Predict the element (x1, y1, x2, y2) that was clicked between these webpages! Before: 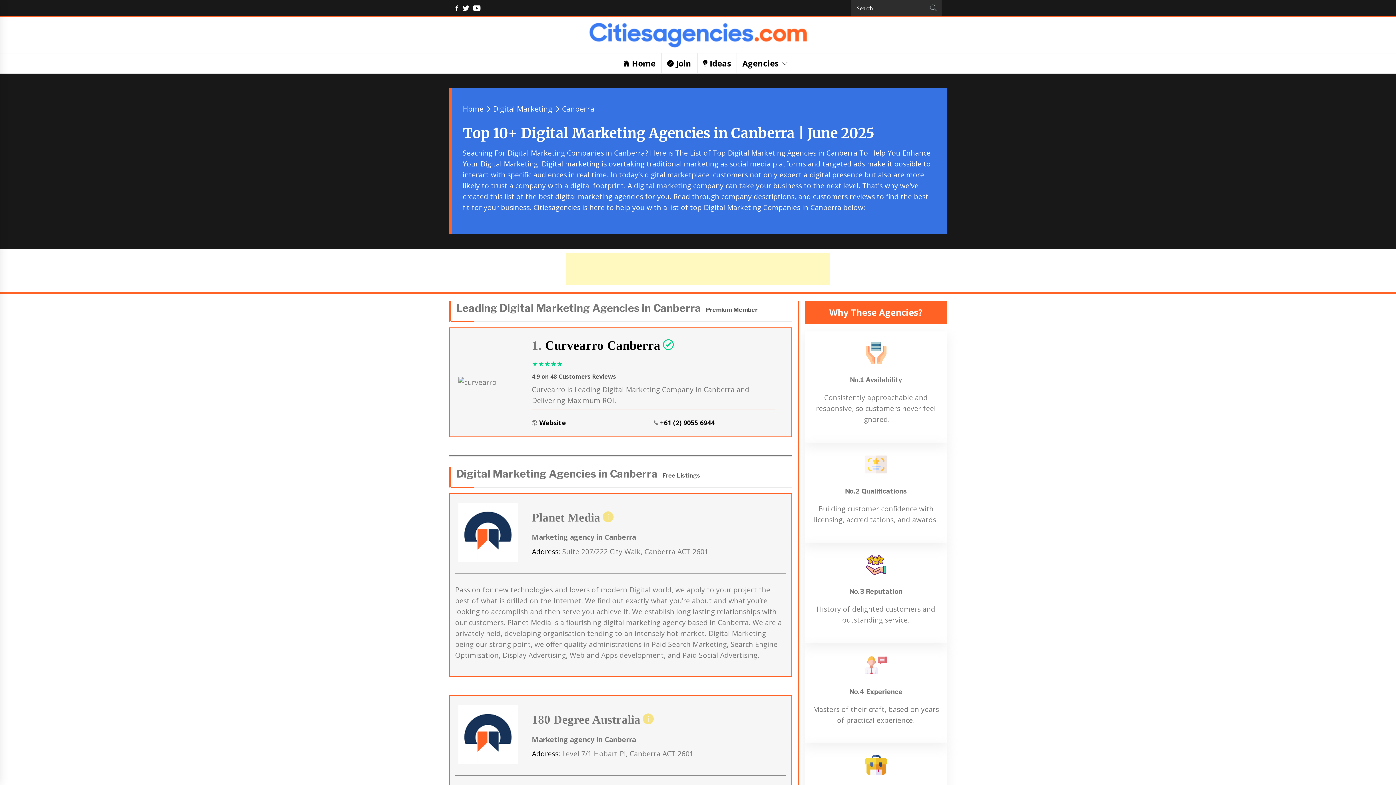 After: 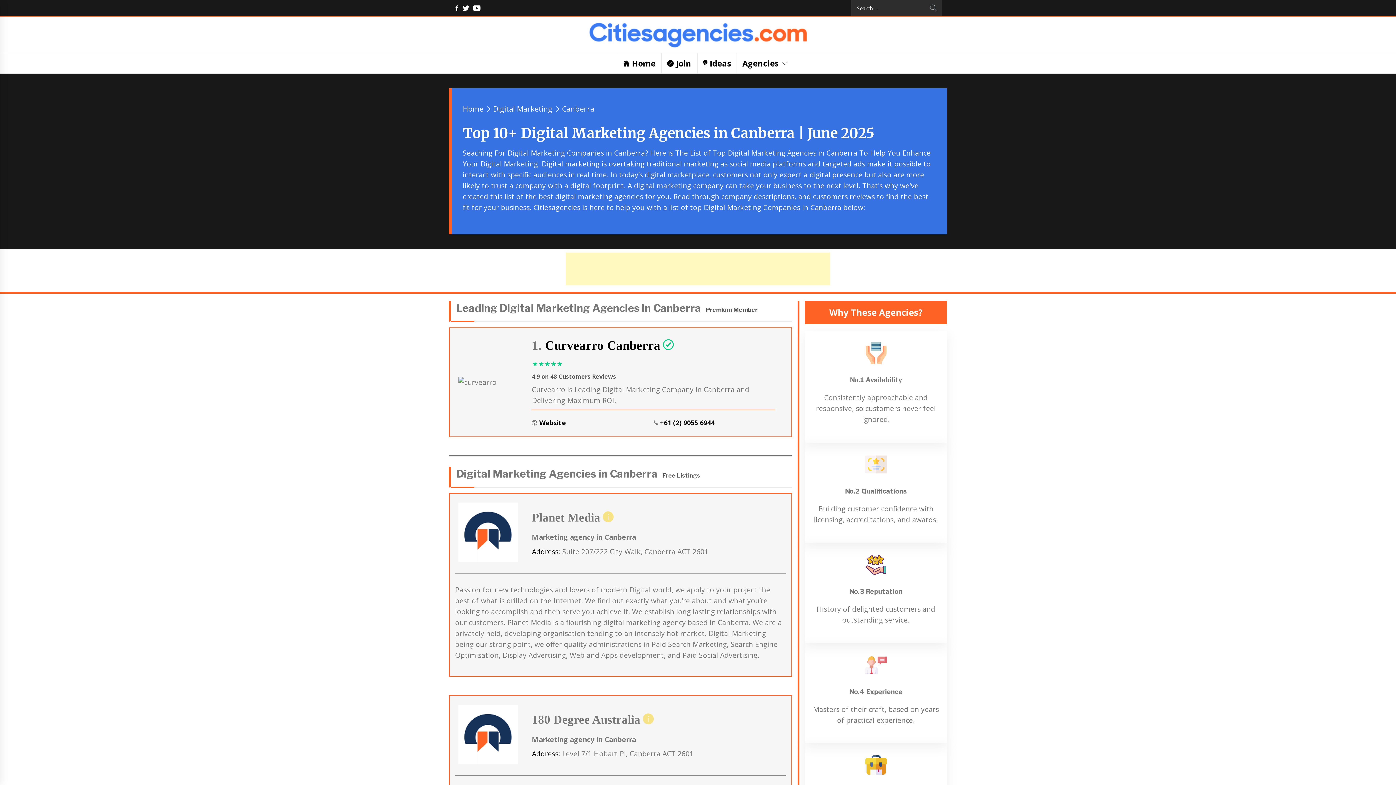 Action: label: Youtube bbox: (472, 0, 481, 16)